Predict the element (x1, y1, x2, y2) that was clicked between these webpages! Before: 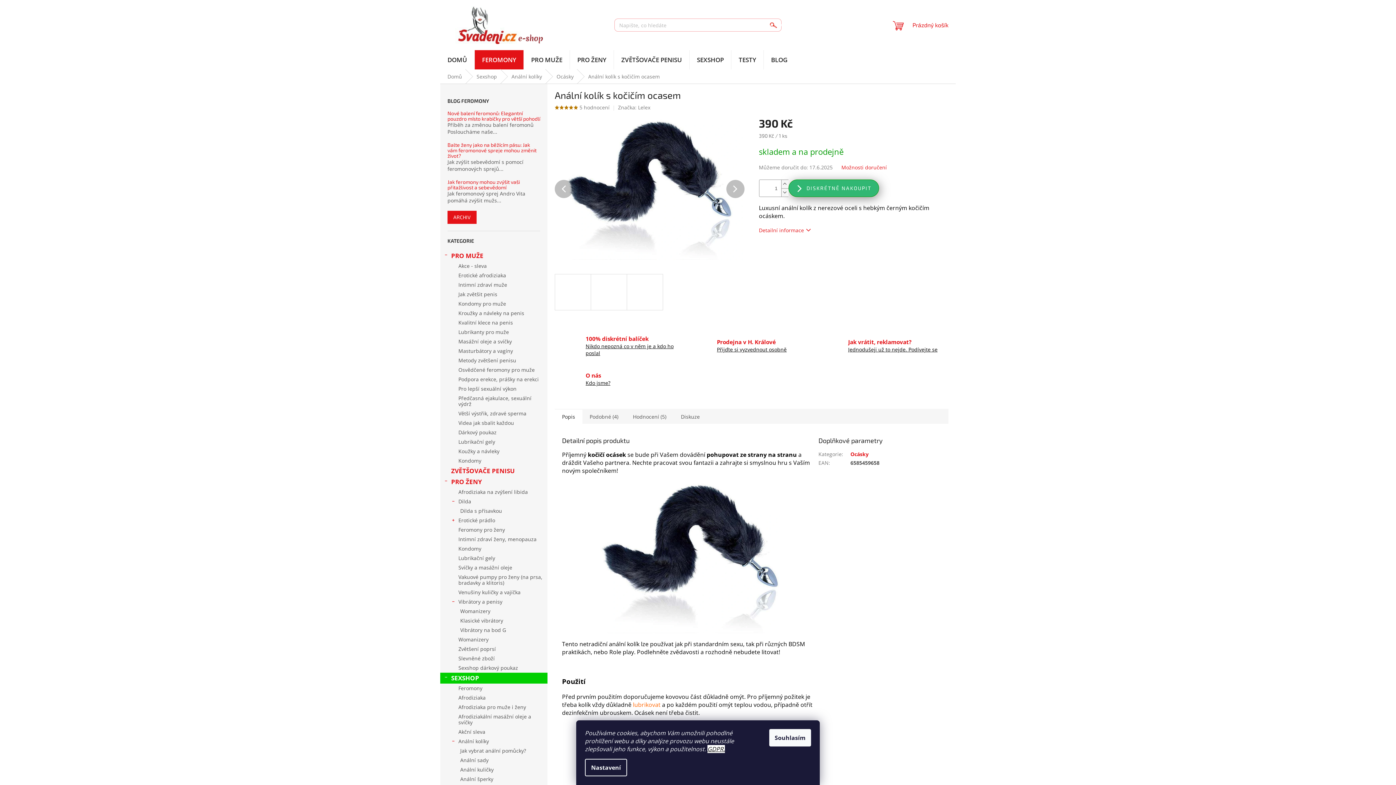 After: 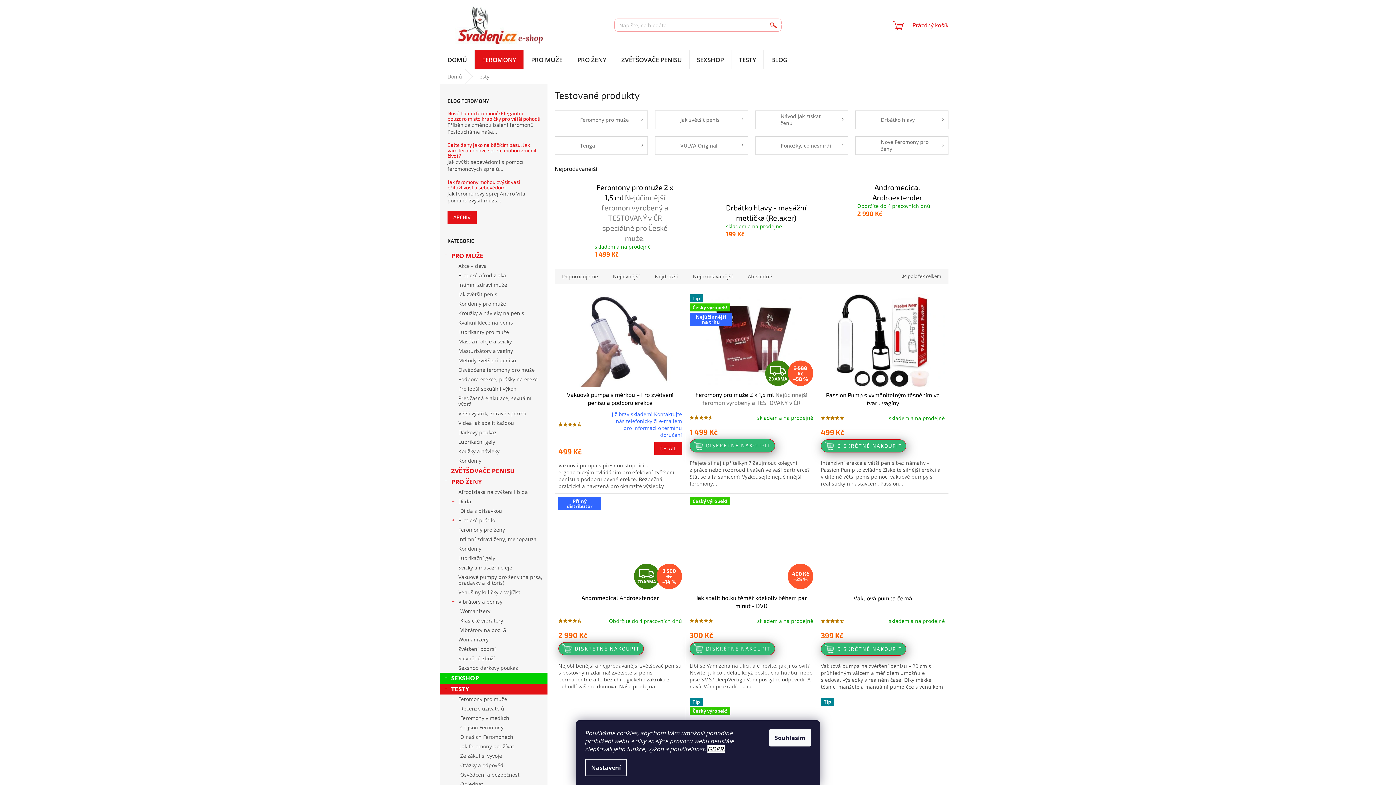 Action: label: TESTY bbox: (731, 50, 763, 69)